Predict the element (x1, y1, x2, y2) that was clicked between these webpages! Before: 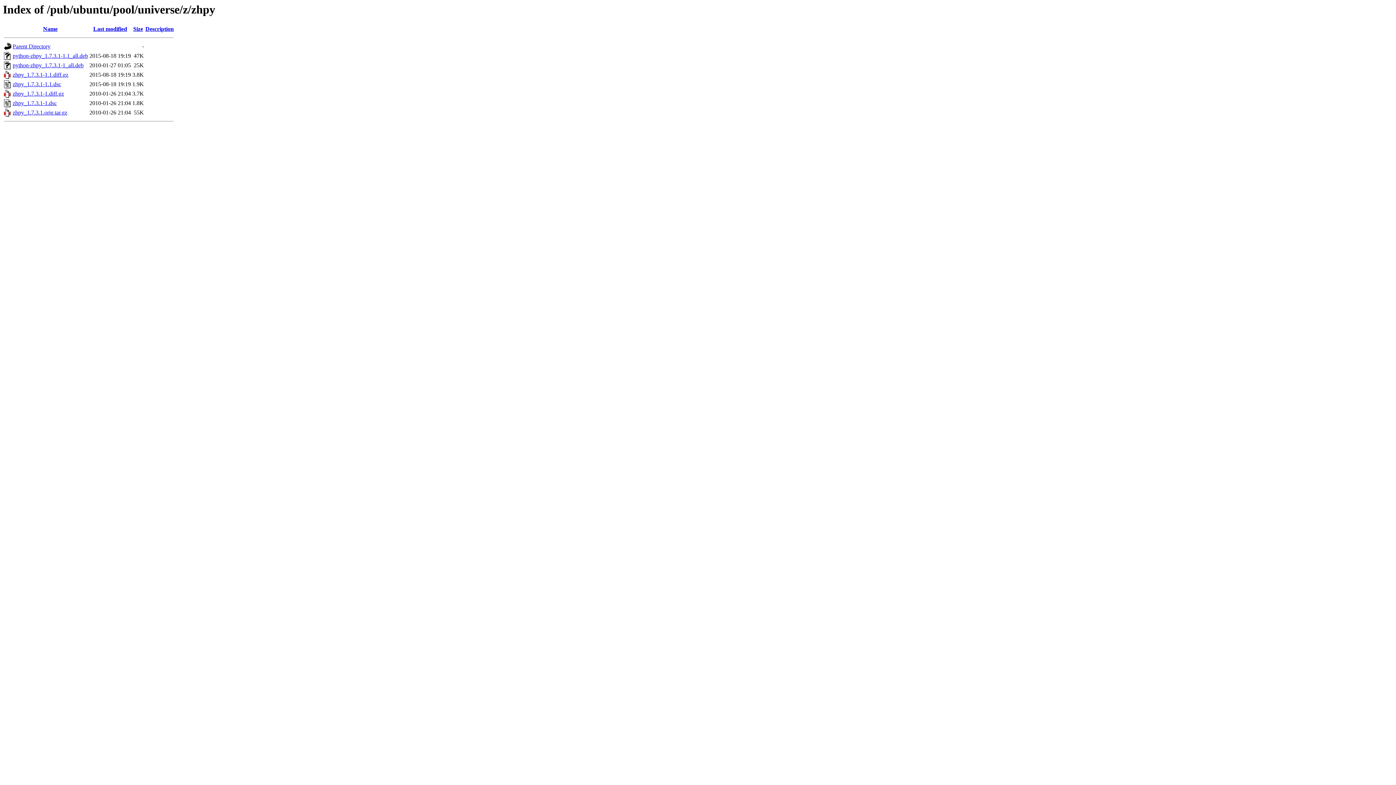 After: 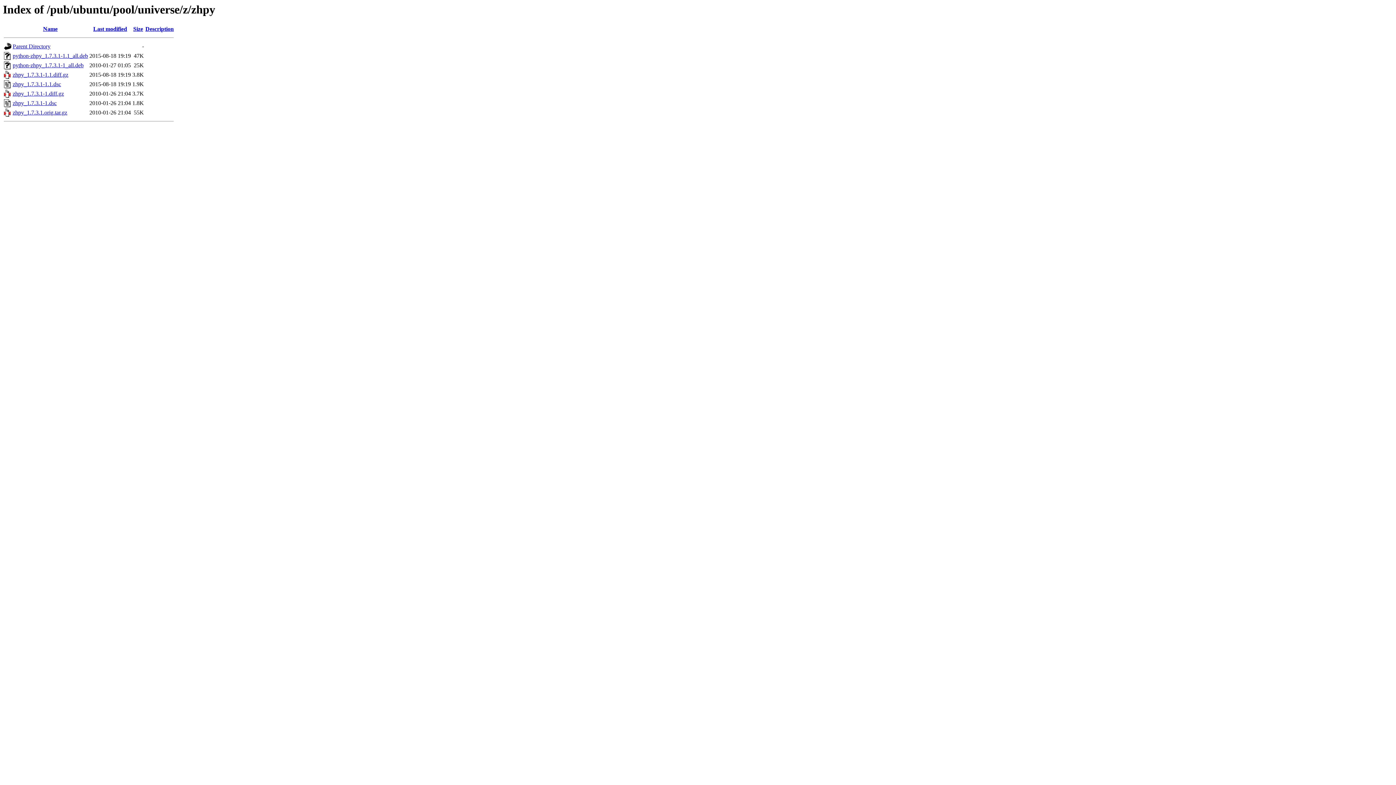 Action: bbox: (12, 52, 88, 59) label: python-zhpy_1.7.3.1-1.1_all.deb